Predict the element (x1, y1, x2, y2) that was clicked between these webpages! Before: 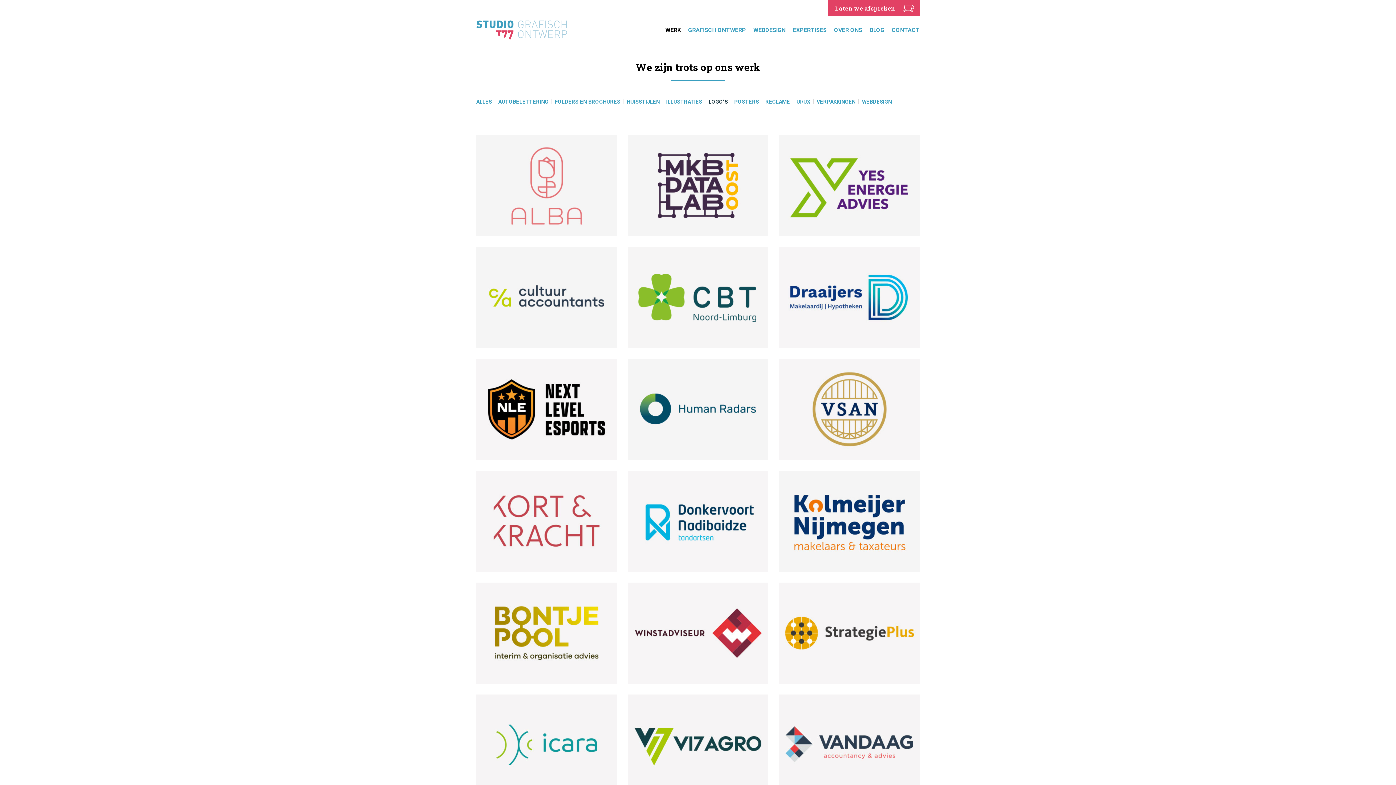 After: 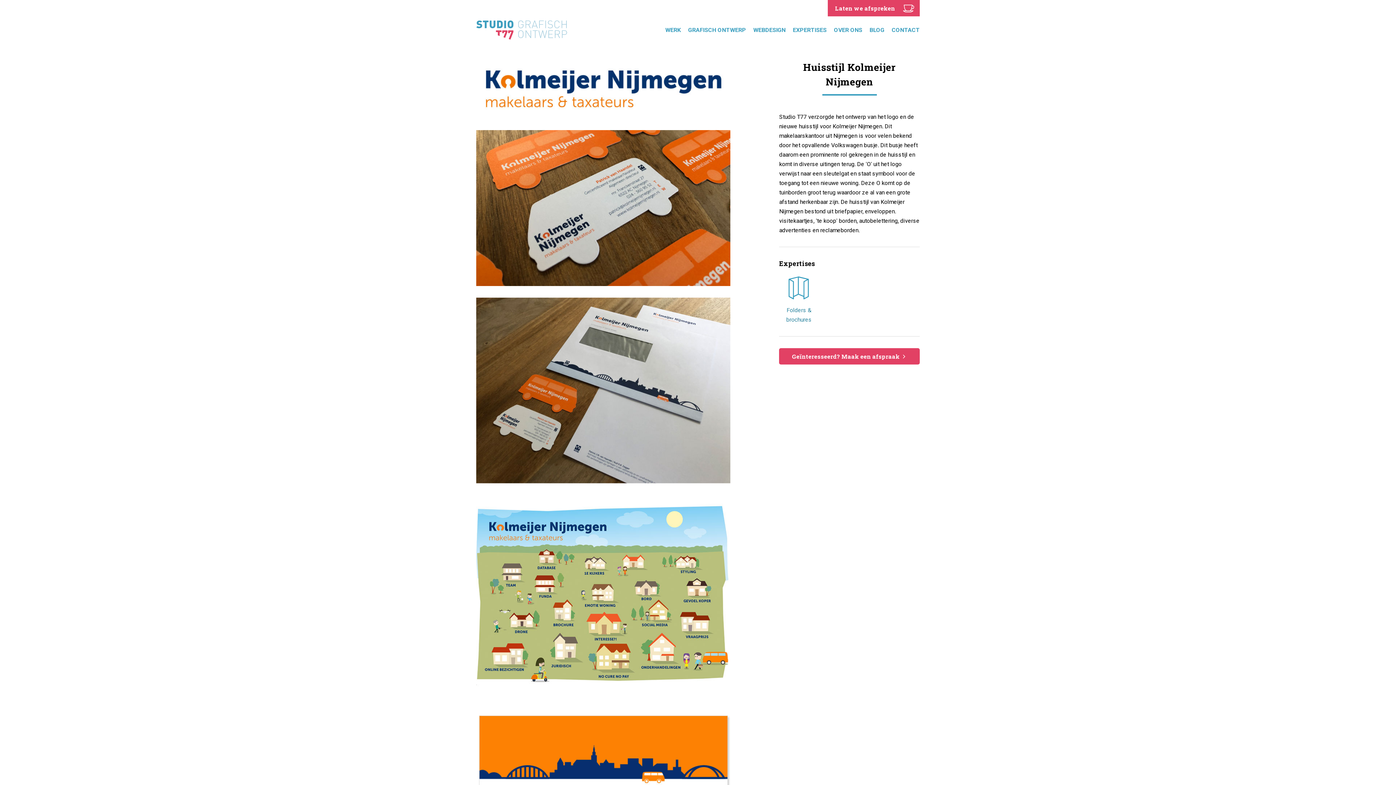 Action: label: Een nieuwe huisstijl voor Kolmeijer Nijmegen bbox: (779, 470, 919, 571)